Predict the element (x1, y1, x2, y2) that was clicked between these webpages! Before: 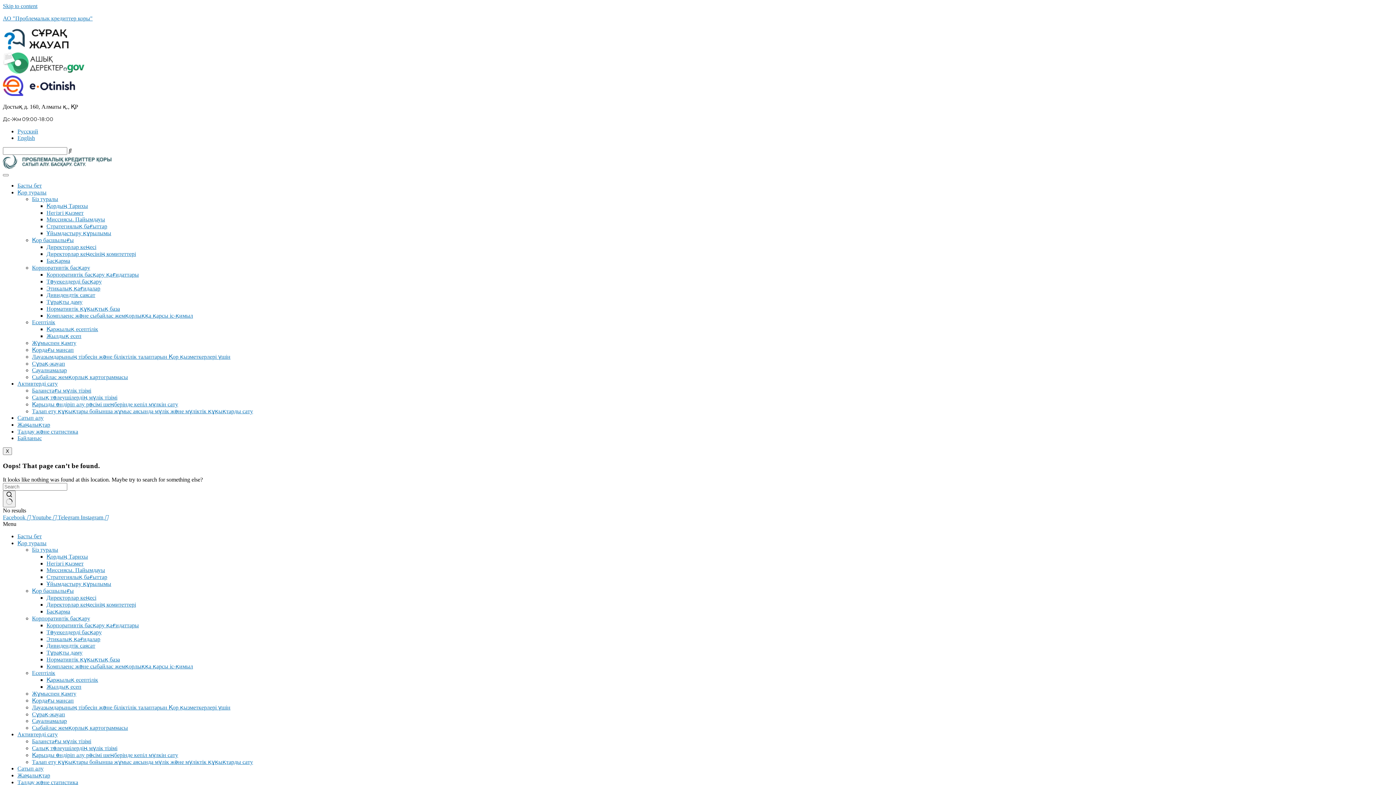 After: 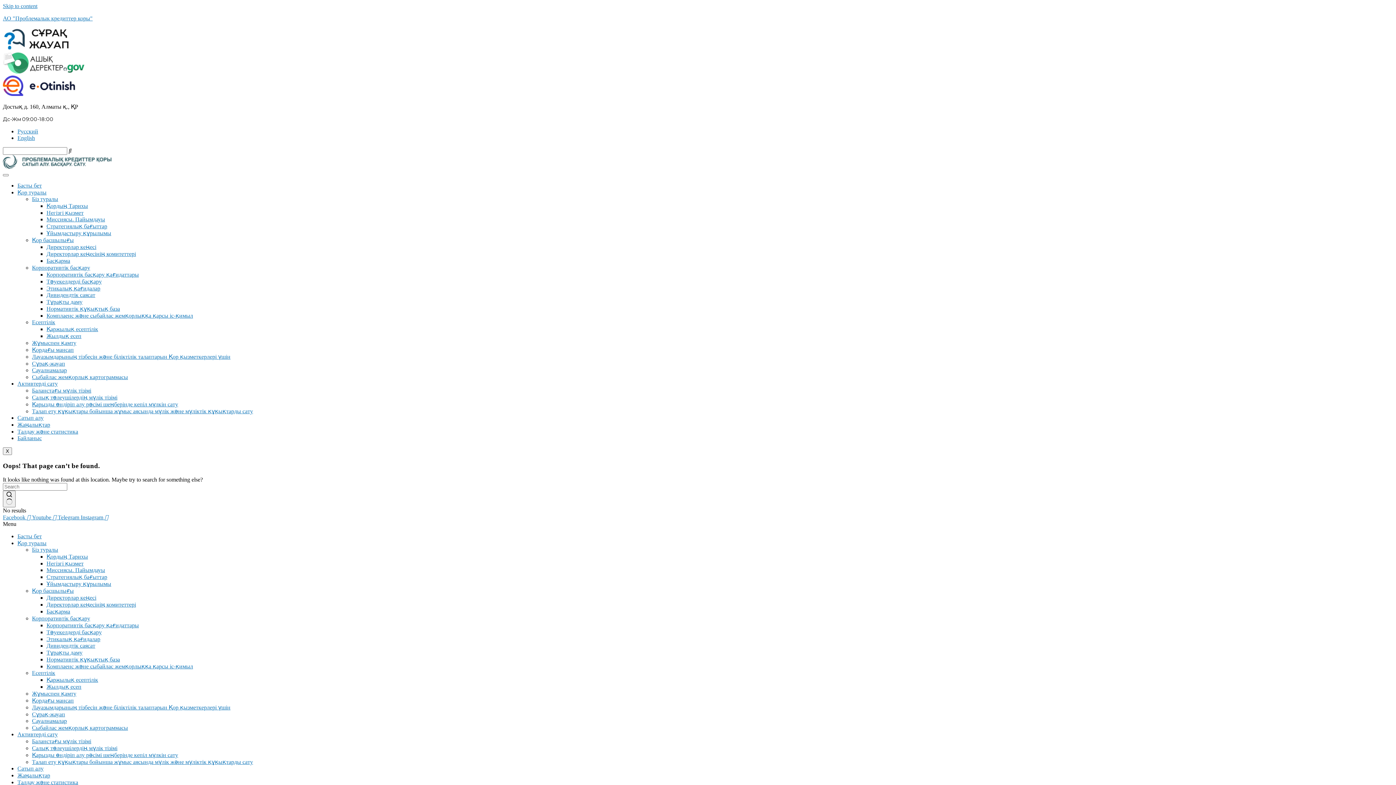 Action: label: Корпоративтік басқару bbox: (32, 615, 90, 621)